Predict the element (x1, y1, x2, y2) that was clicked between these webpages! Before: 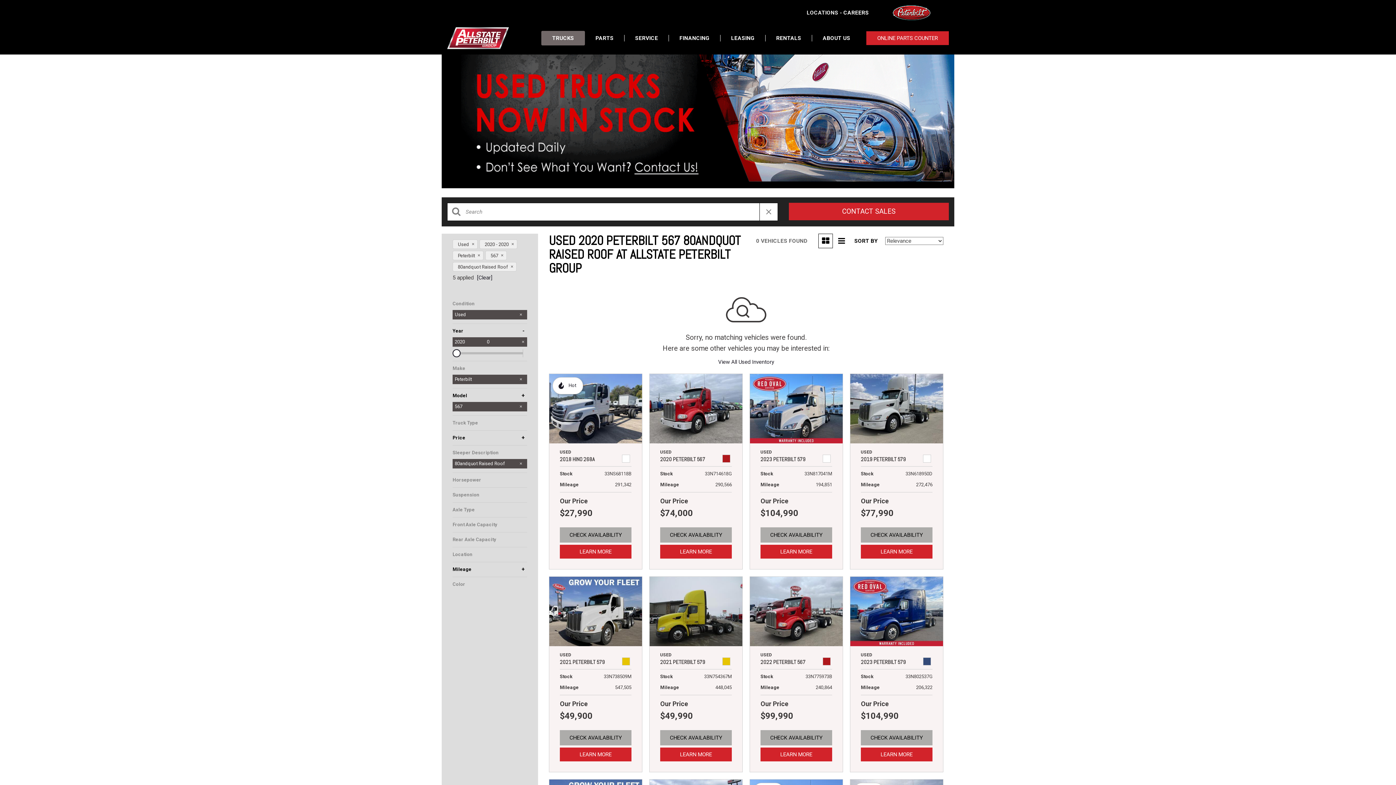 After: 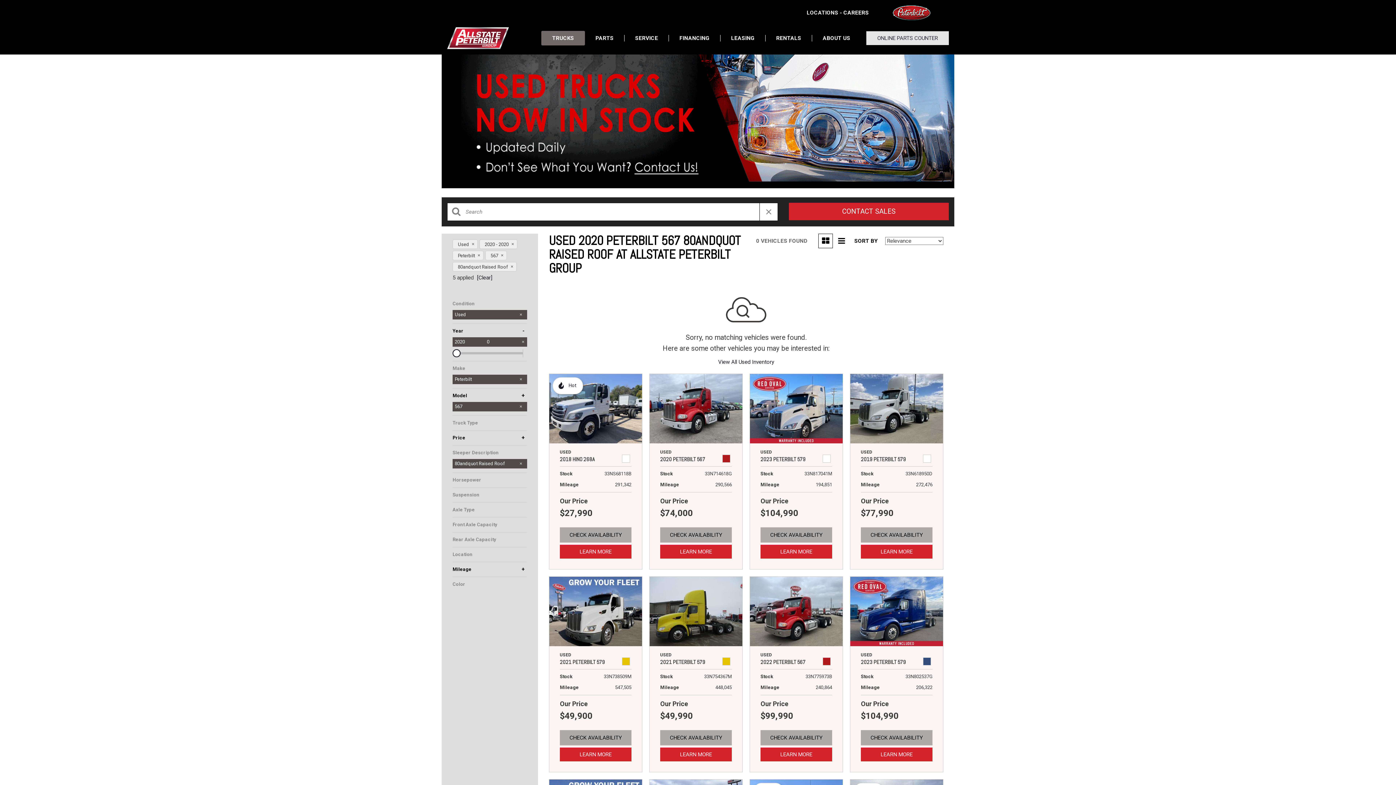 Action: label: ONLINE PARTS COUNTER bbox: (866, 31, 949, 45)